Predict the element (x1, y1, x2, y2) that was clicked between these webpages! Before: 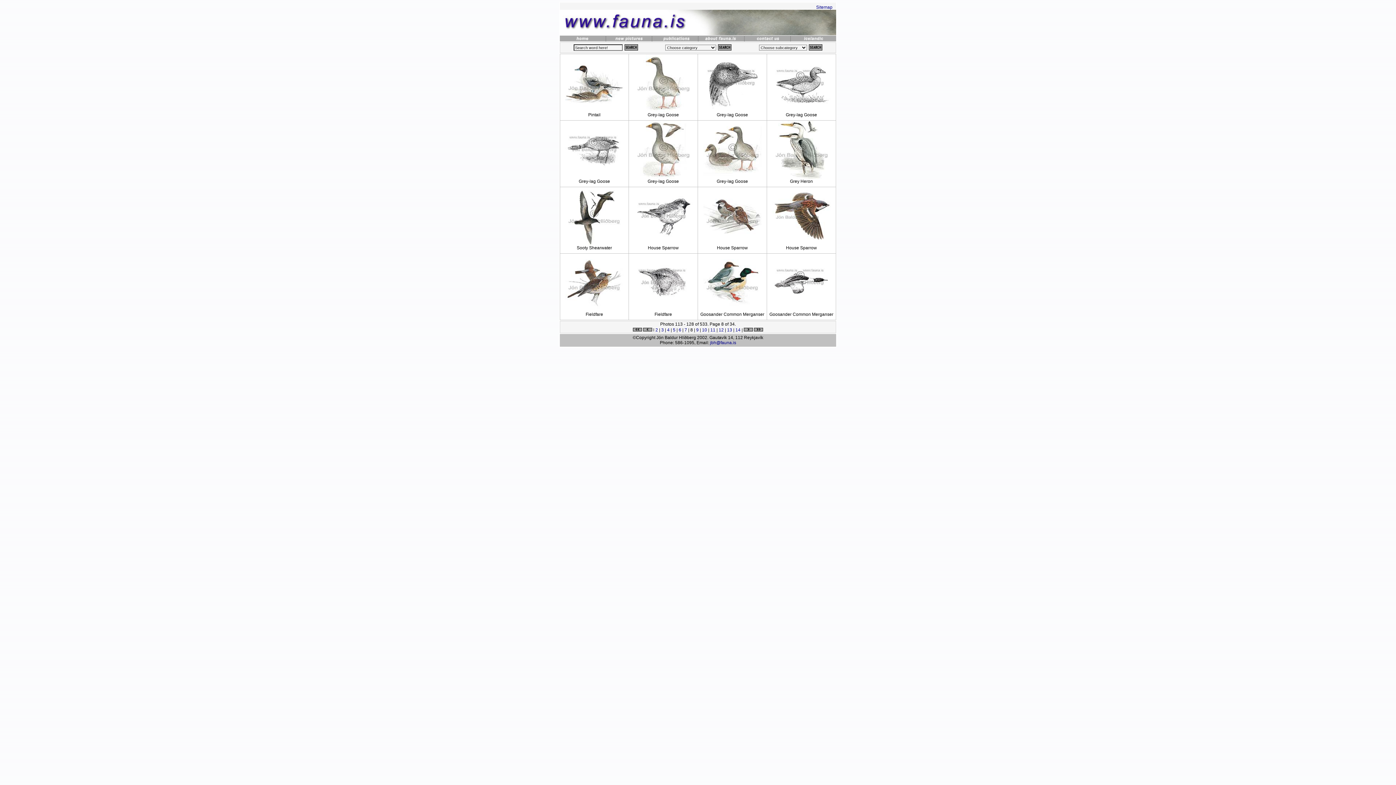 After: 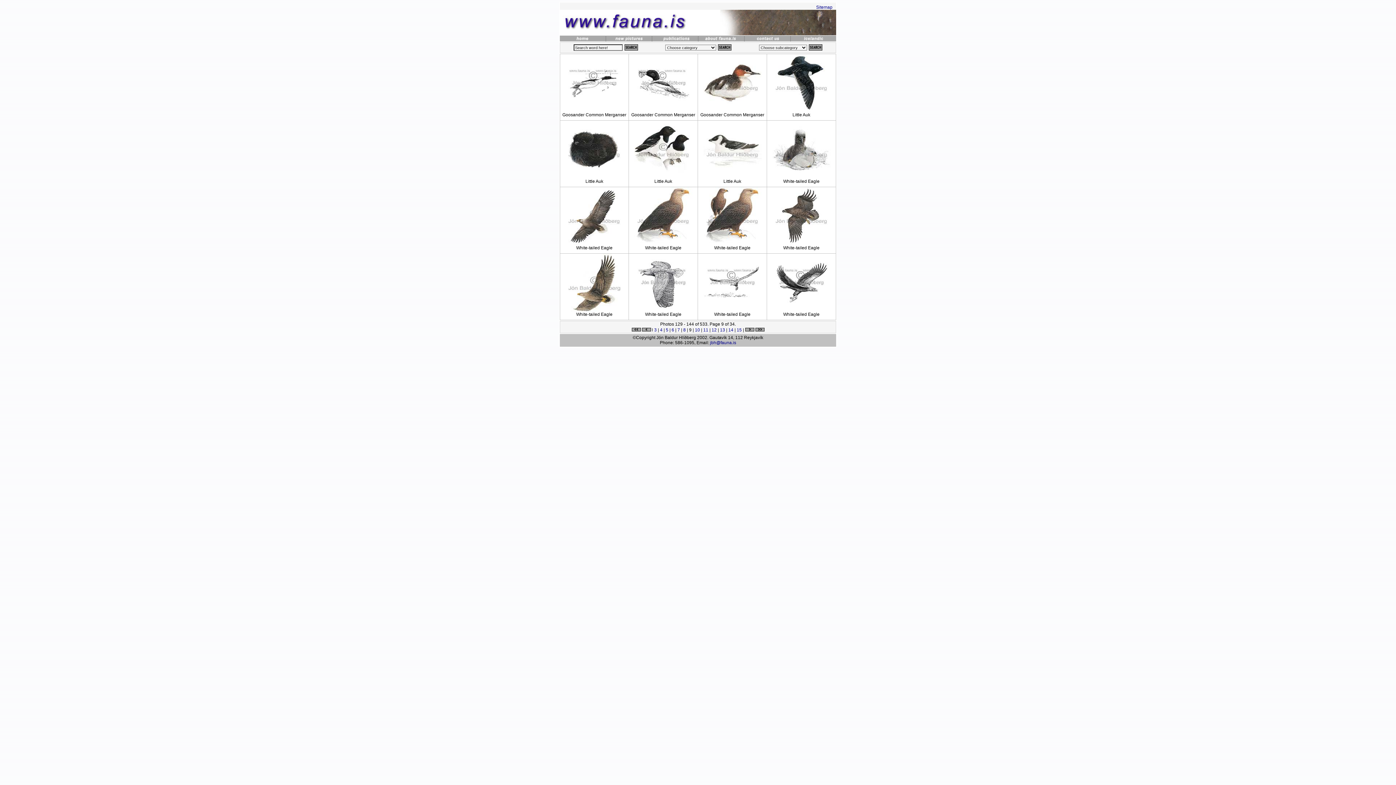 Action: label: 9 bbox: (696, 327, 698, 332)